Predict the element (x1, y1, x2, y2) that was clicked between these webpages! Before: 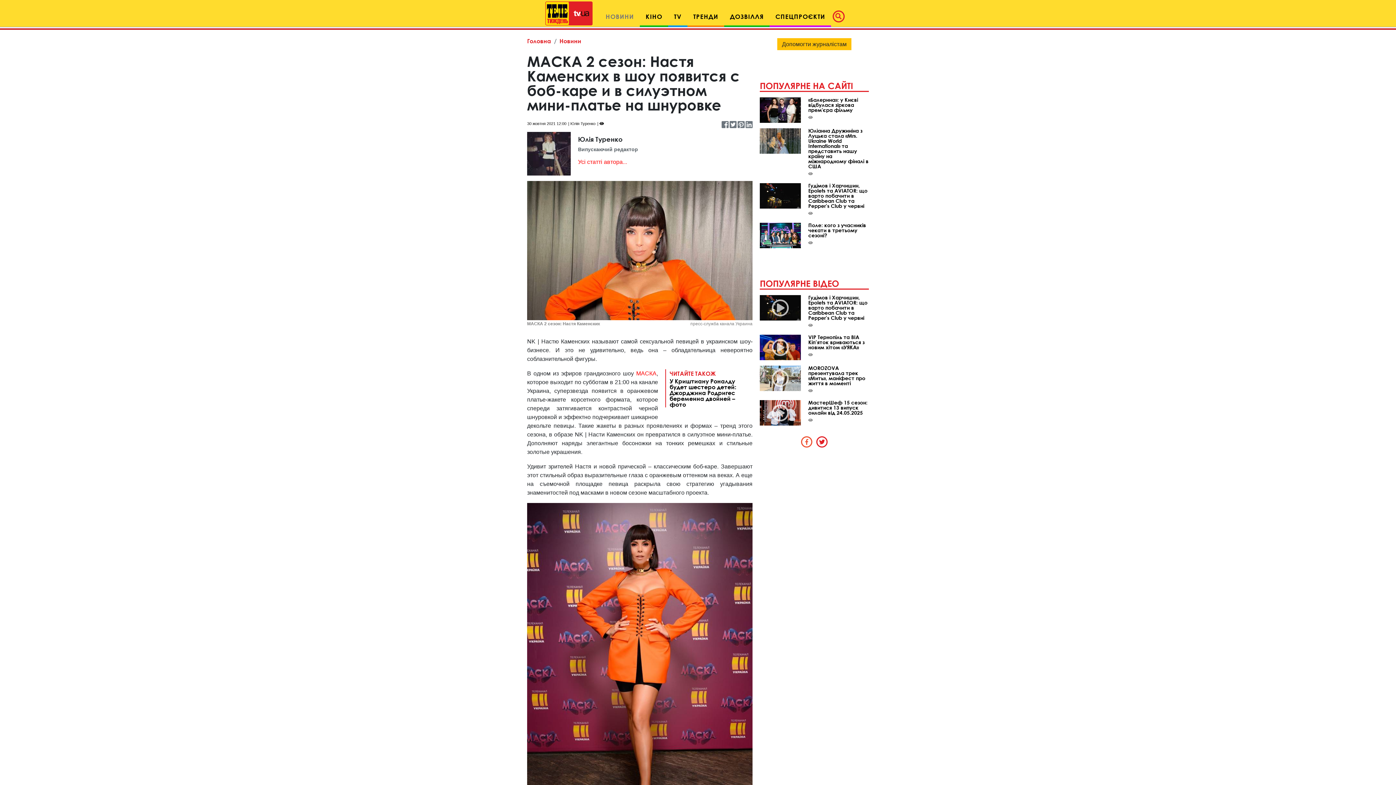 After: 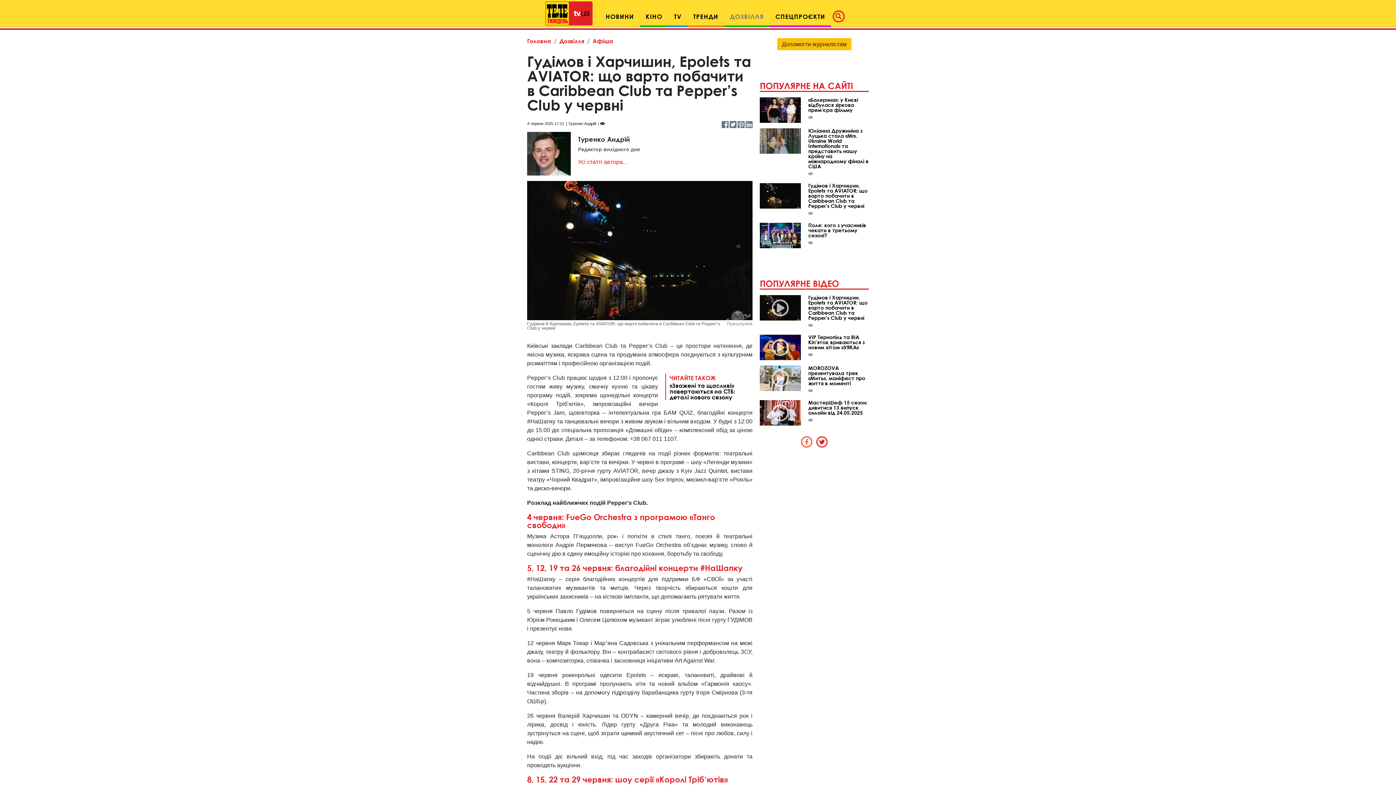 Action: bbox: (760, 192, 801, 198)